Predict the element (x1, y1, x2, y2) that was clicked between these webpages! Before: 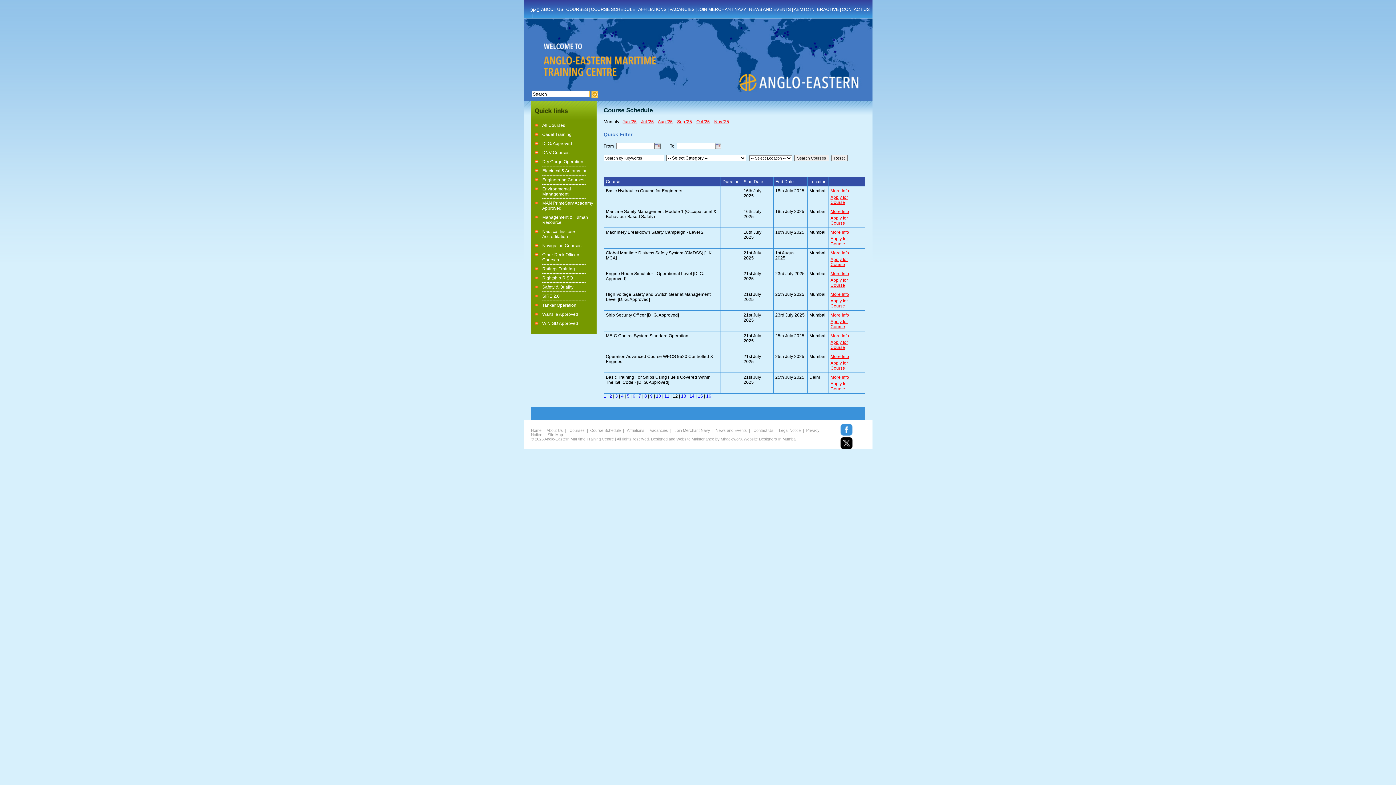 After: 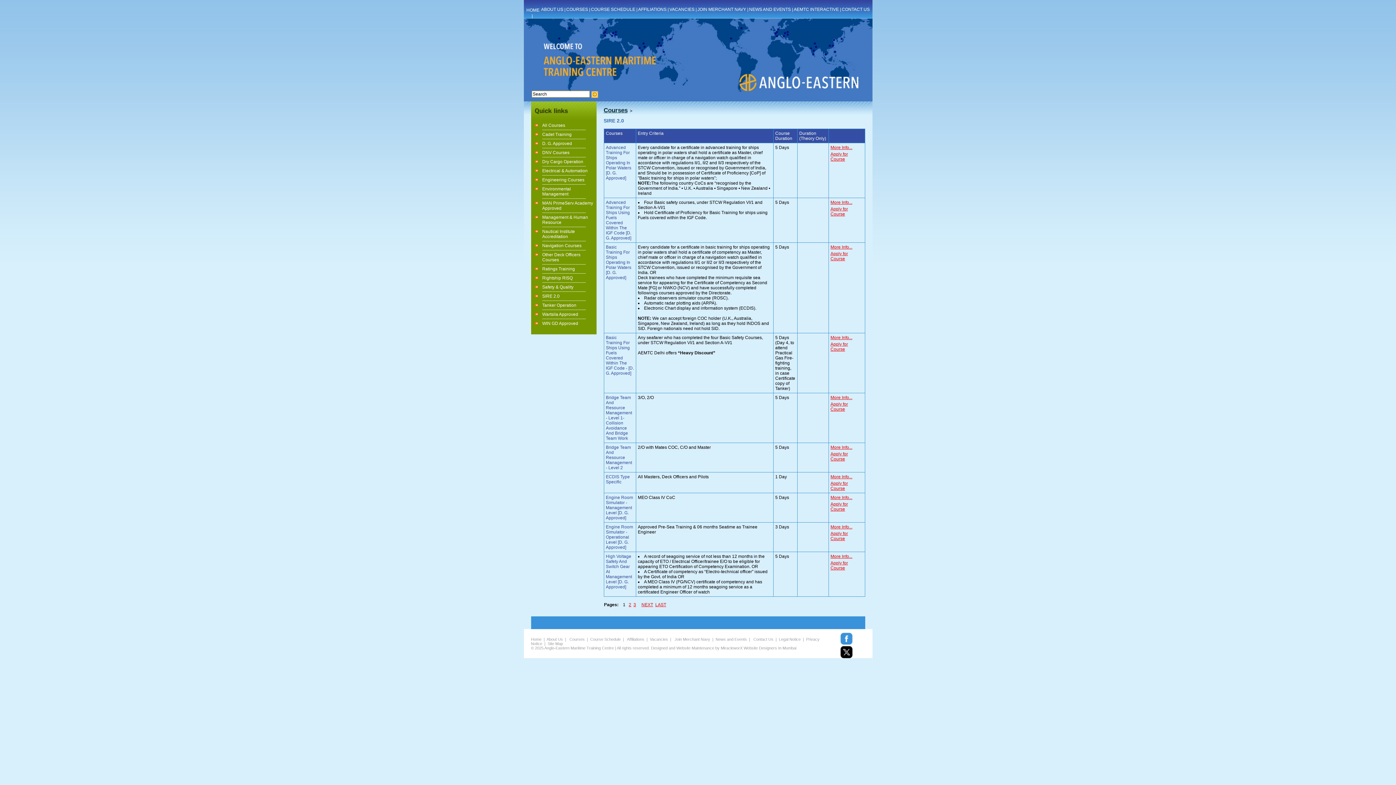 Action: label: SIRE 2.0 bbox: (542, 293, 559, 298)